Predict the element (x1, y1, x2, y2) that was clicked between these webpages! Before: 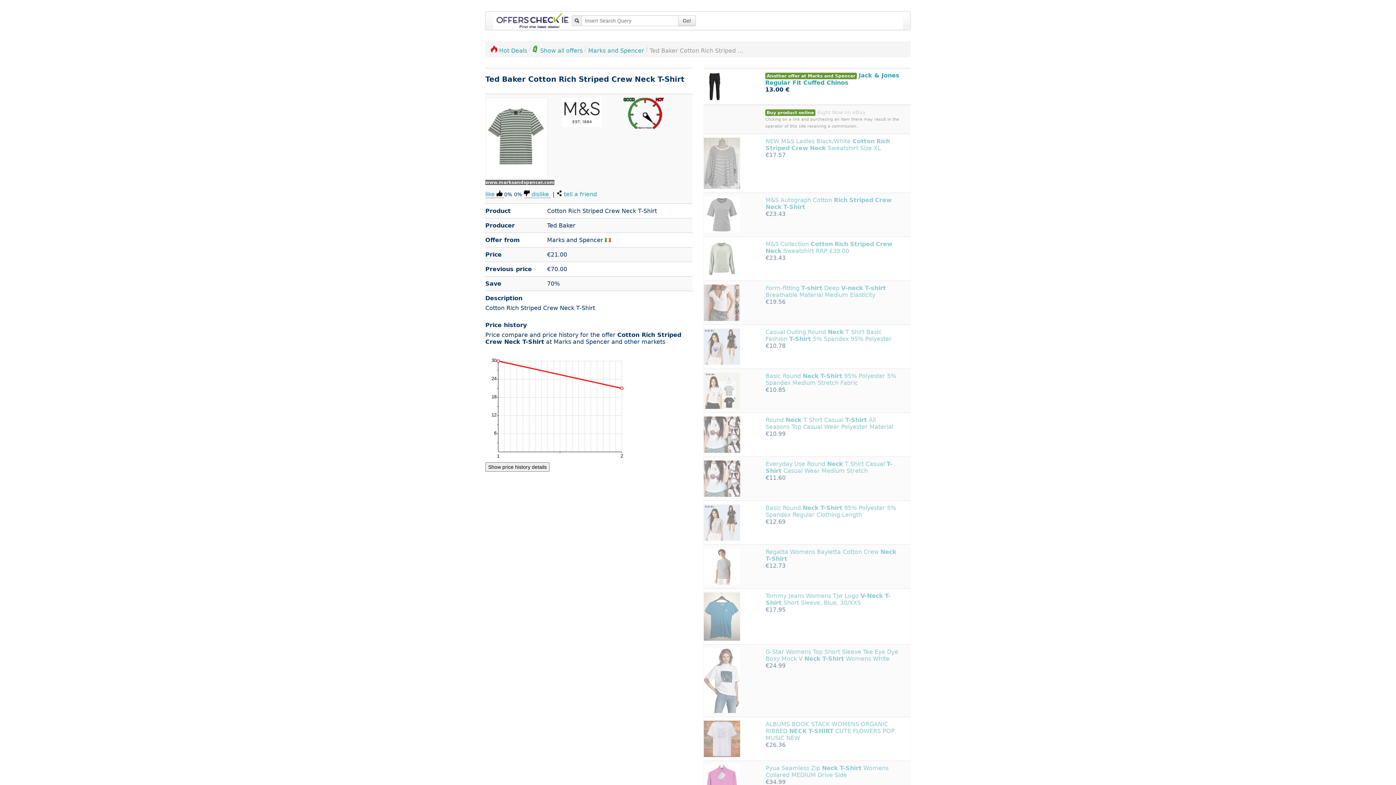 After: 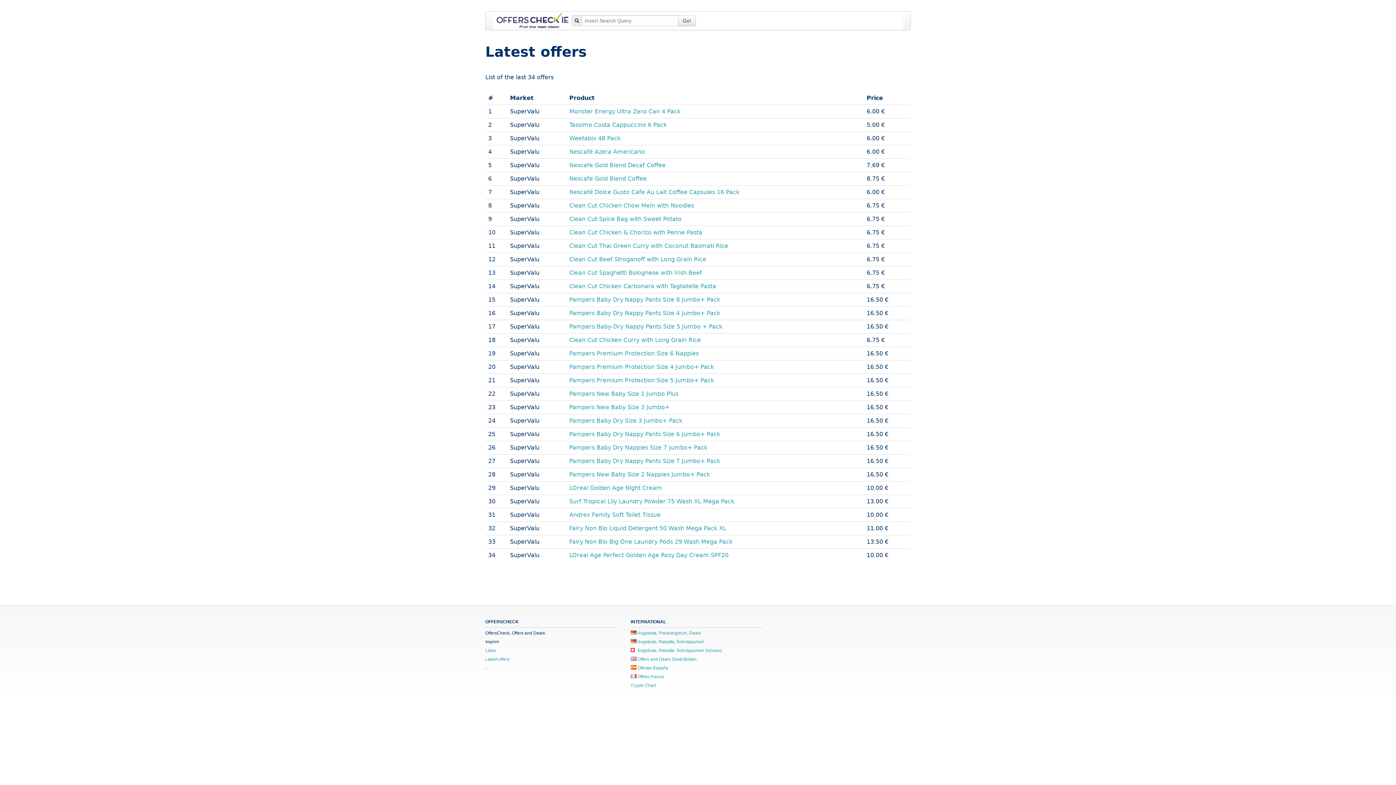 Action: label: Latest offers bbox: (485, 694, 509, 699)